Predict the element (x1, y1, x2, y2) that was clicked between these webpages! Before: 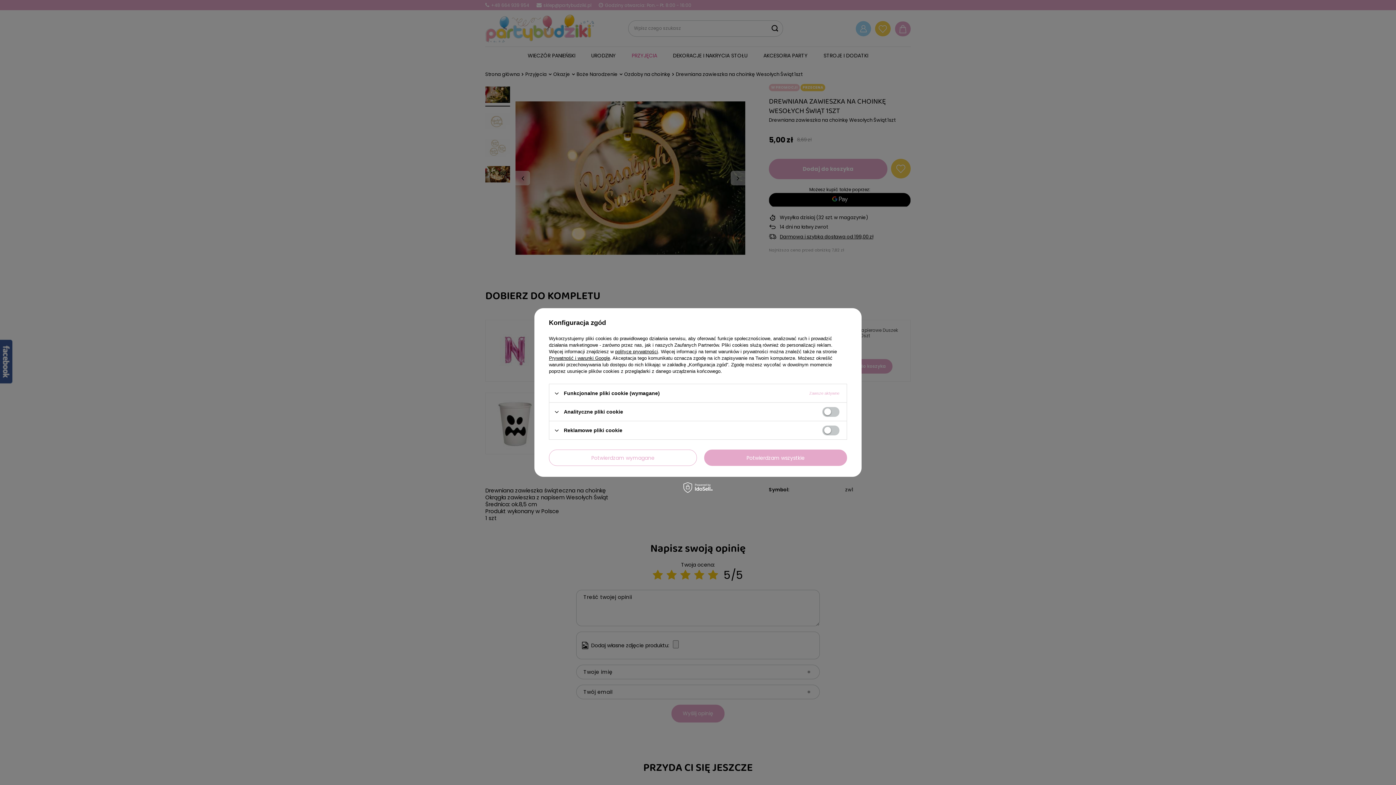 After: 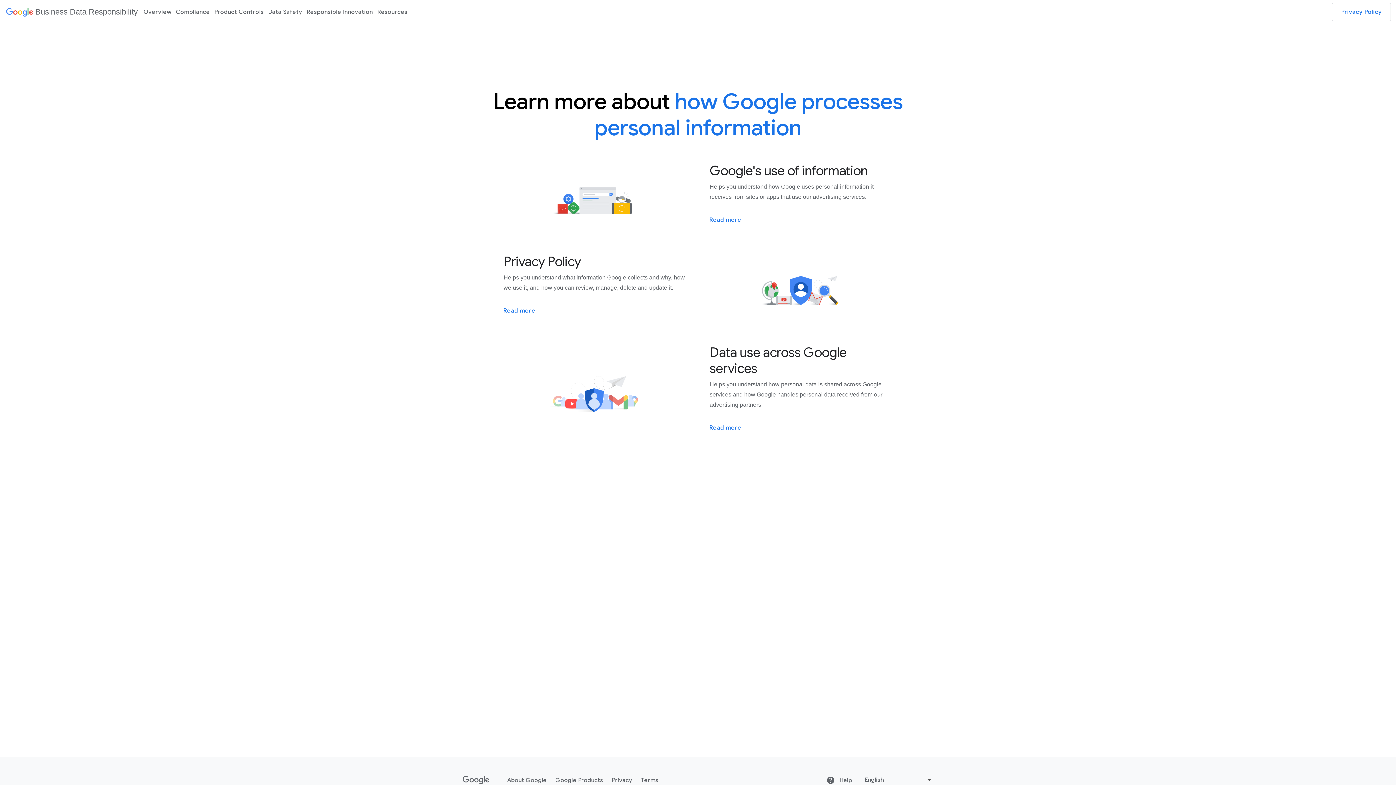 Action: bbox: (549, 355, 610, 361) label: Prywatność i warunki Google